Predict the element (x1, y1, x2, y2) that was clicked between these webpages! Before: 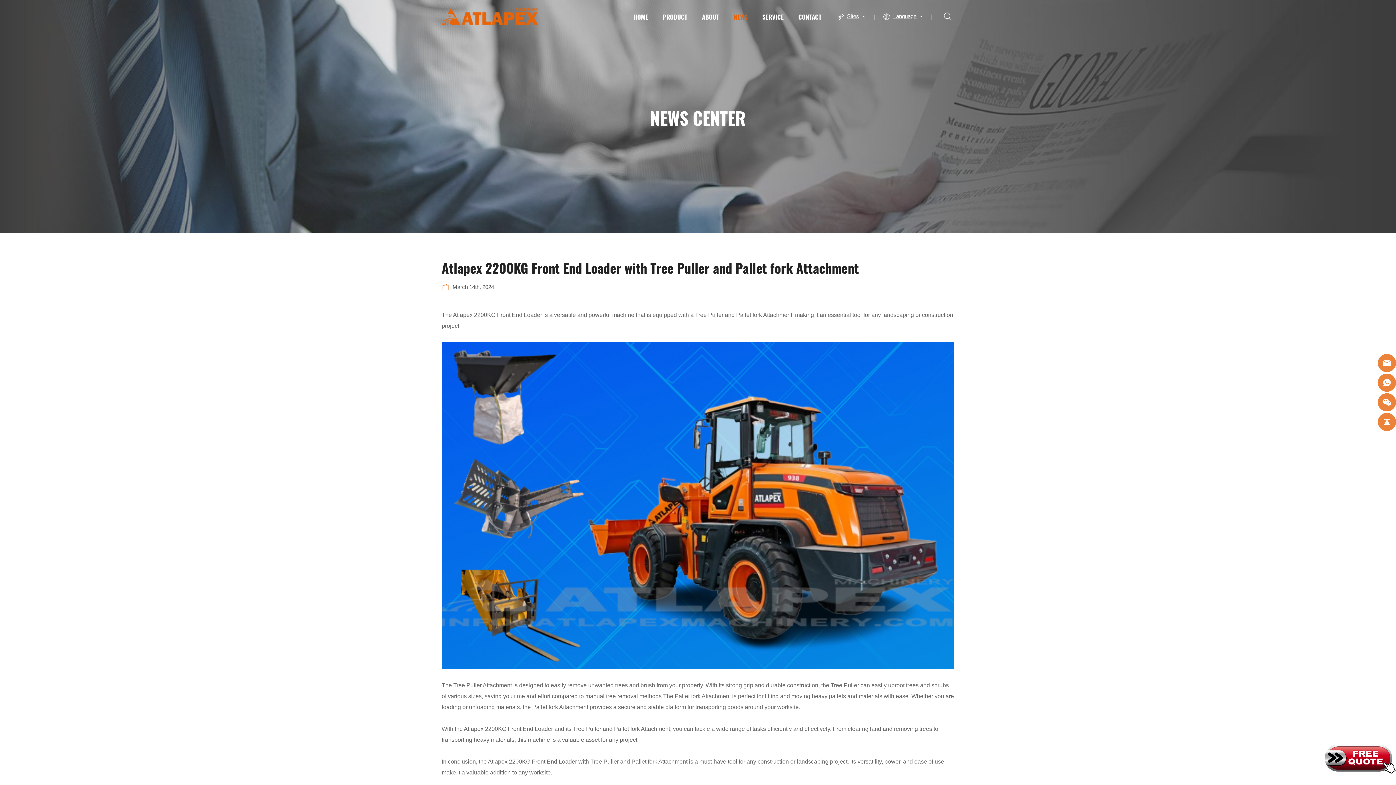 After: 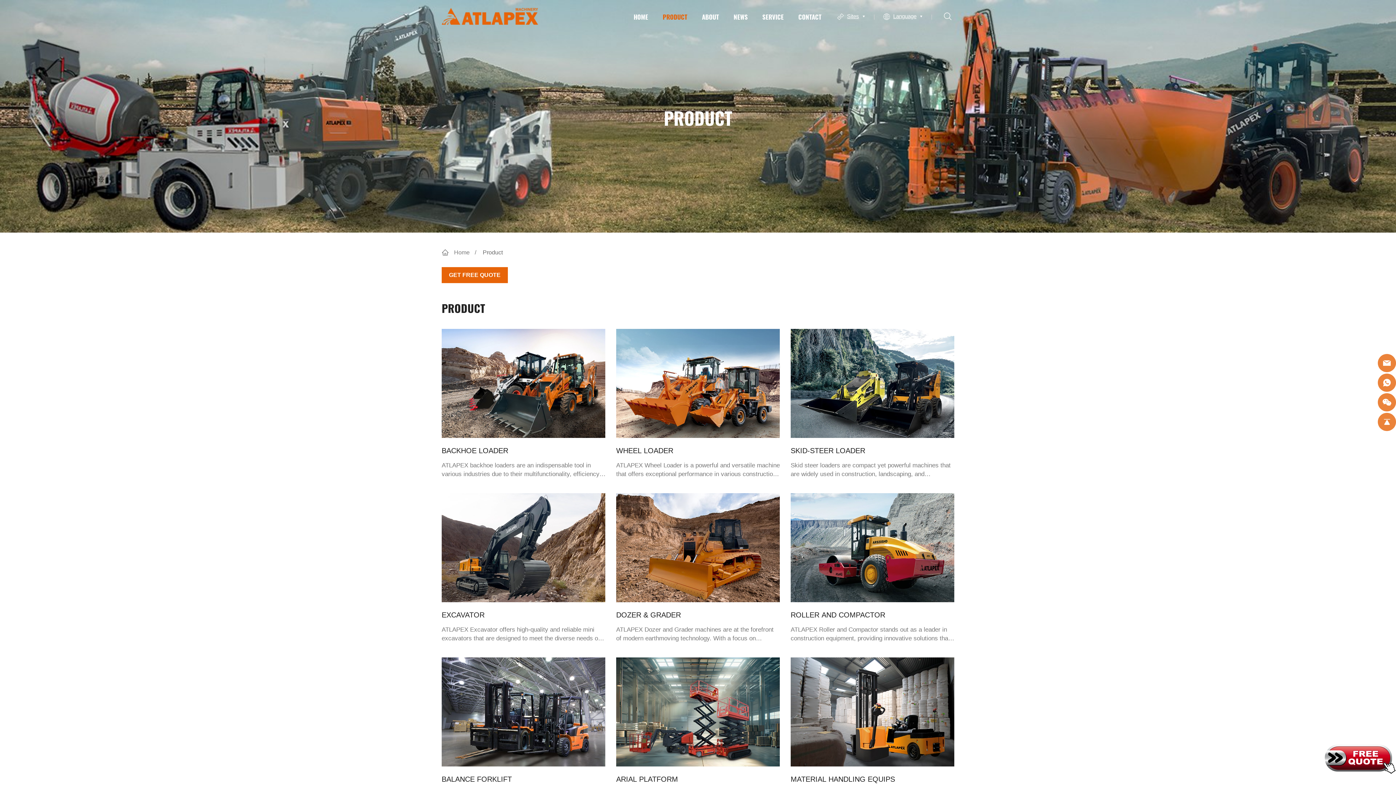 Action: bbox: (655, 0, 694, 32) label: PRODUCT